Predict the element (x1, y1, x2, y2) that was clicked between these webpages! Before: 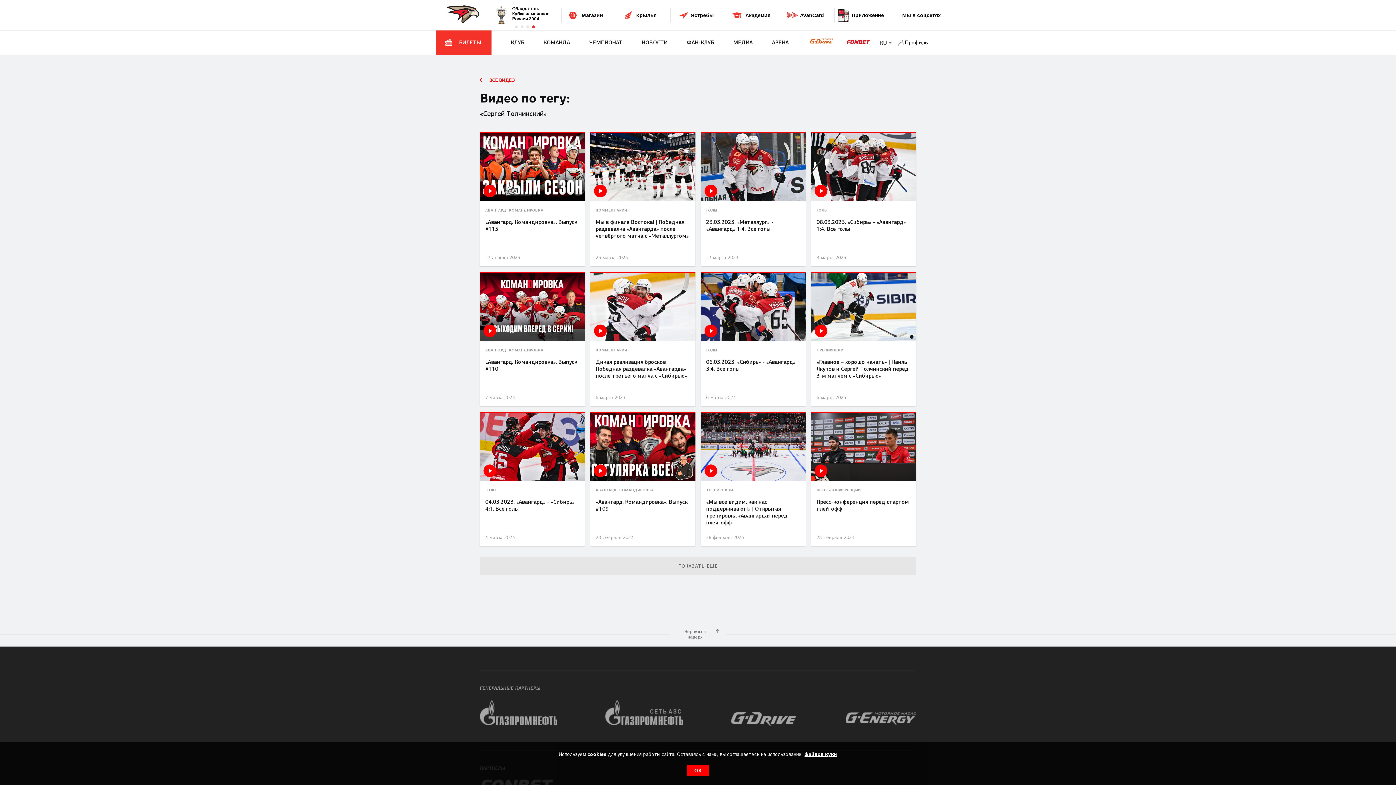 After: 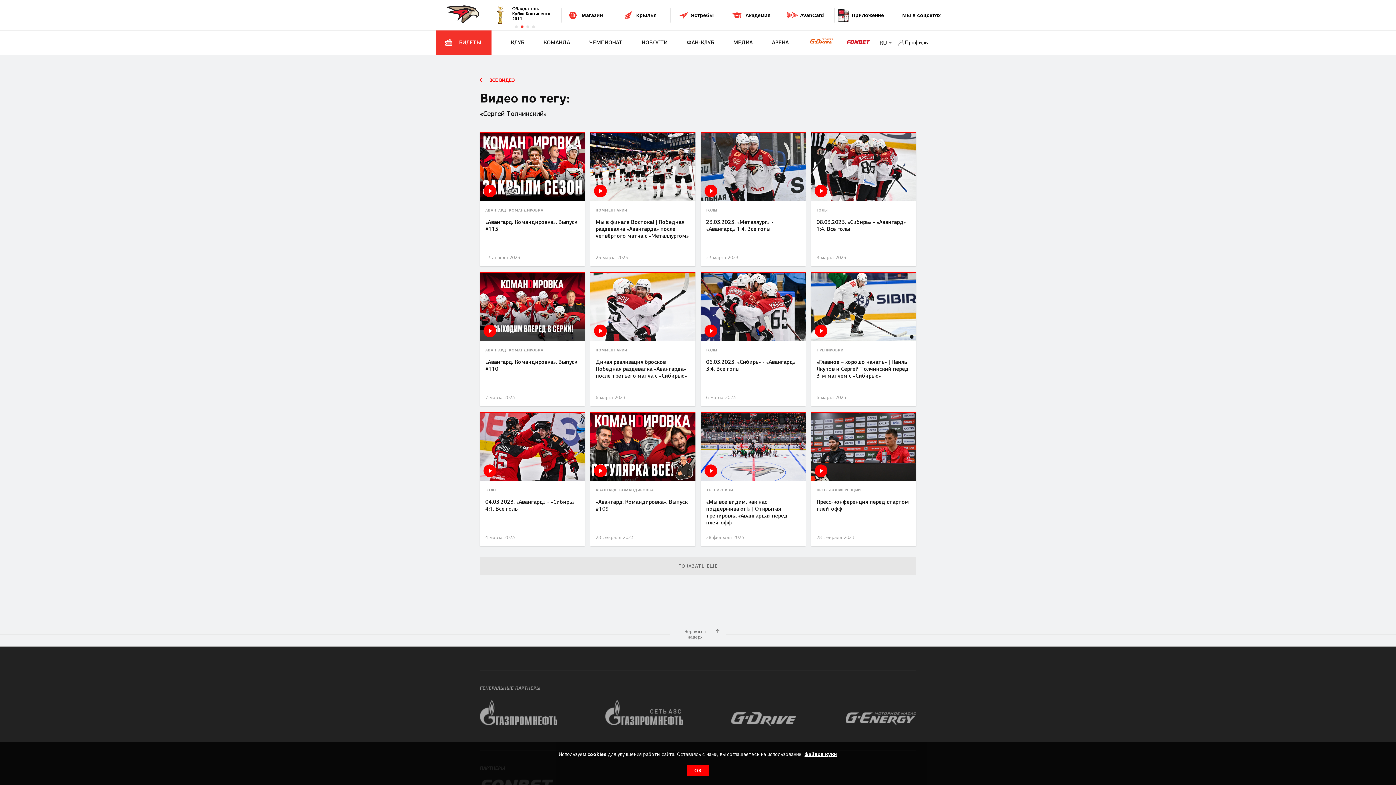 Action: bbox: (731, 708, 798, 727)